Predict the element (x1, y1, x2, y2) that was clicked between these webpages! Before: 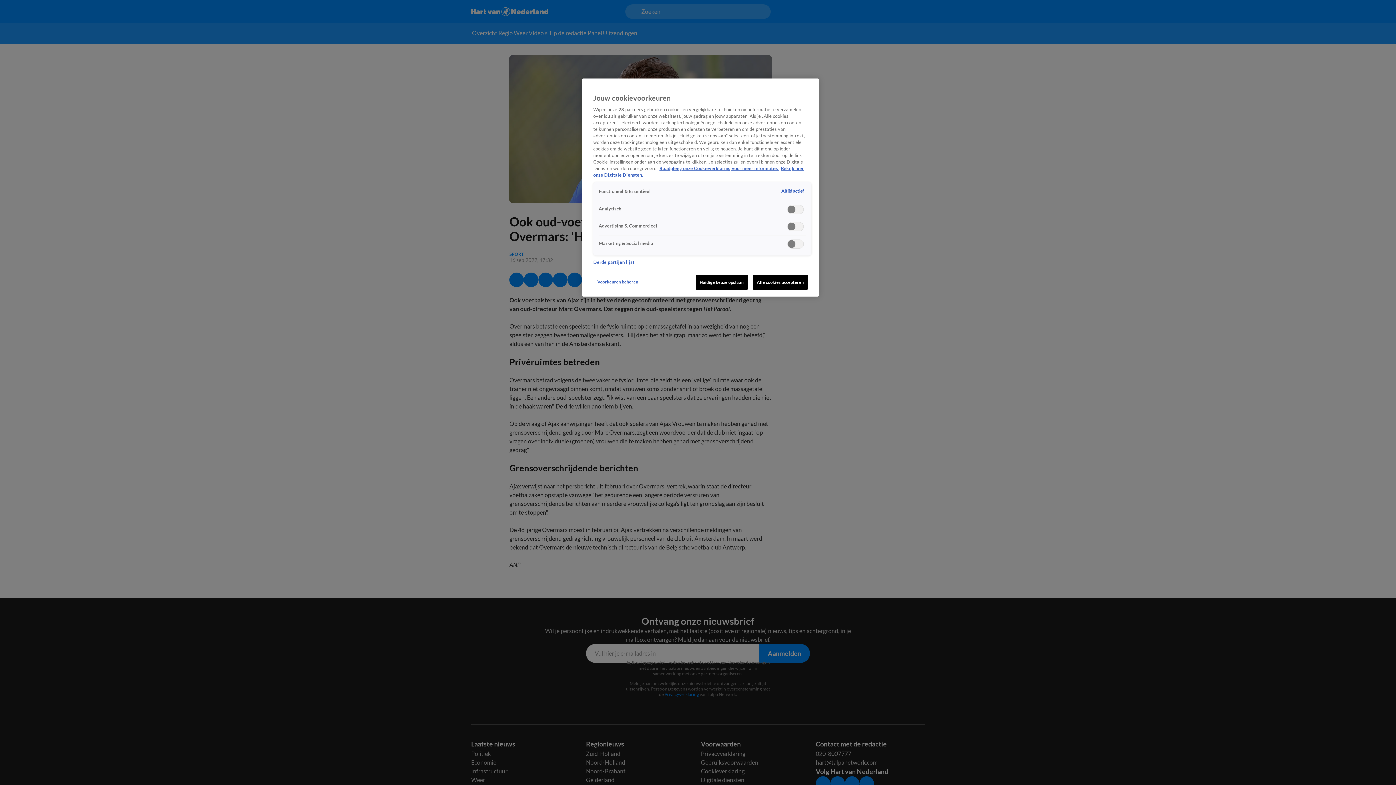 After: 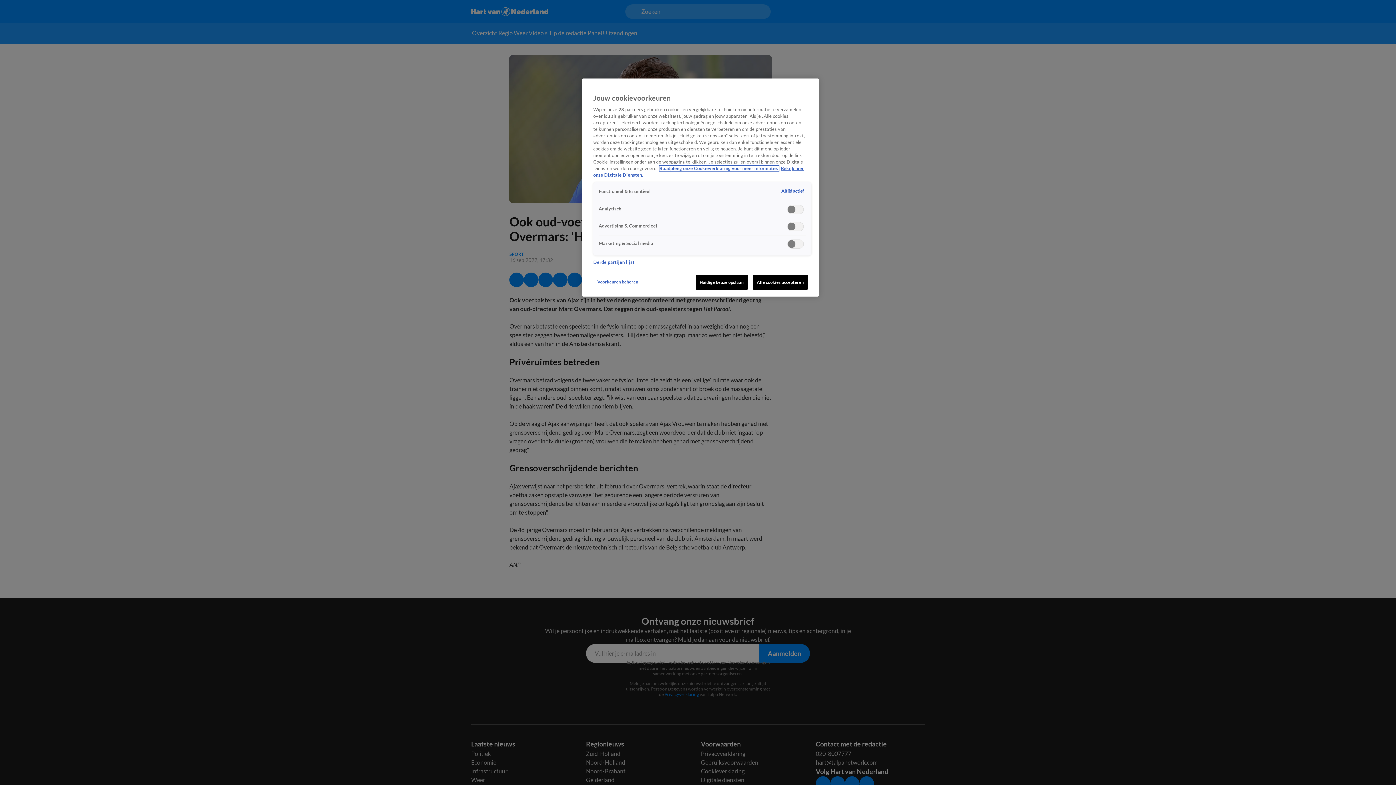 Action: label: Meer informatie over cookies, opent in een nieuw tabblad bbox: (659, 165, 779, 171)